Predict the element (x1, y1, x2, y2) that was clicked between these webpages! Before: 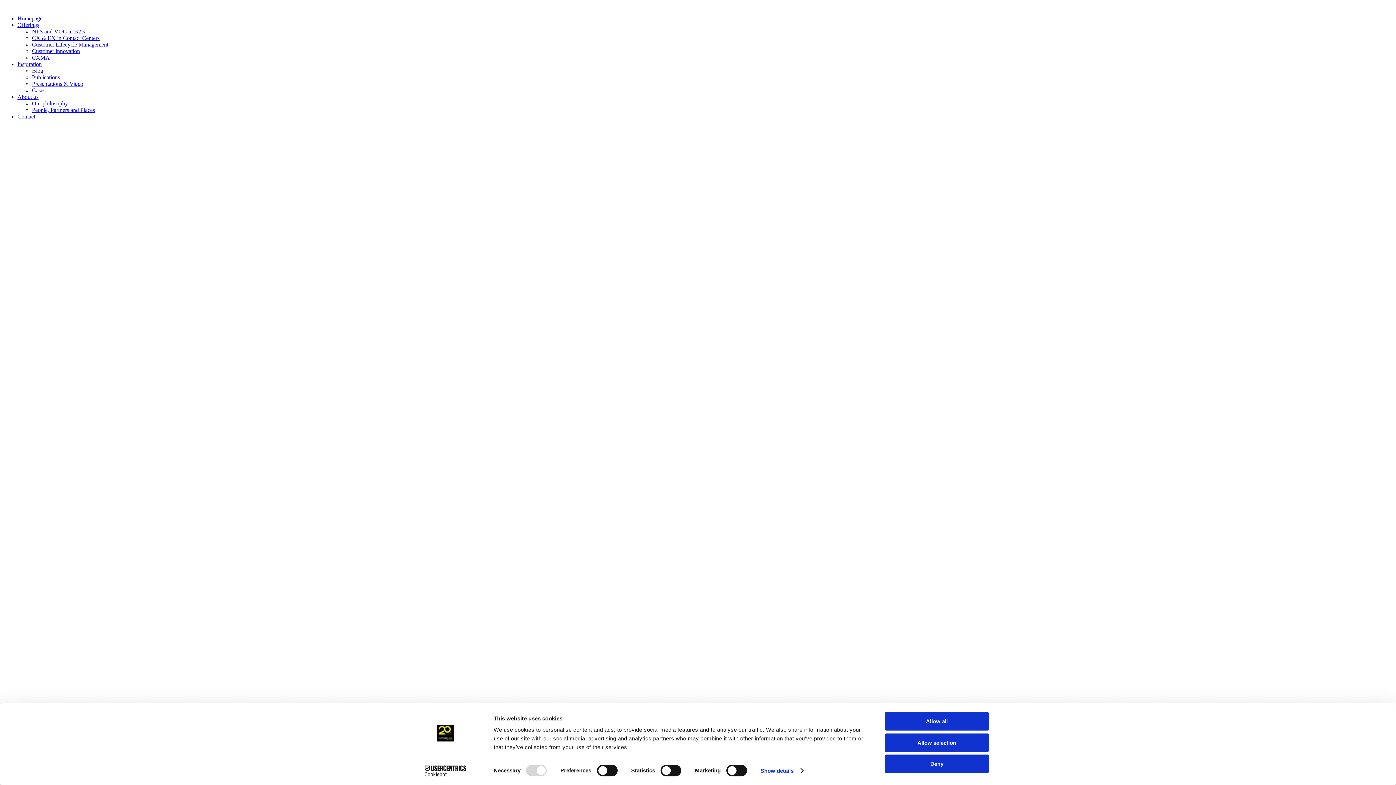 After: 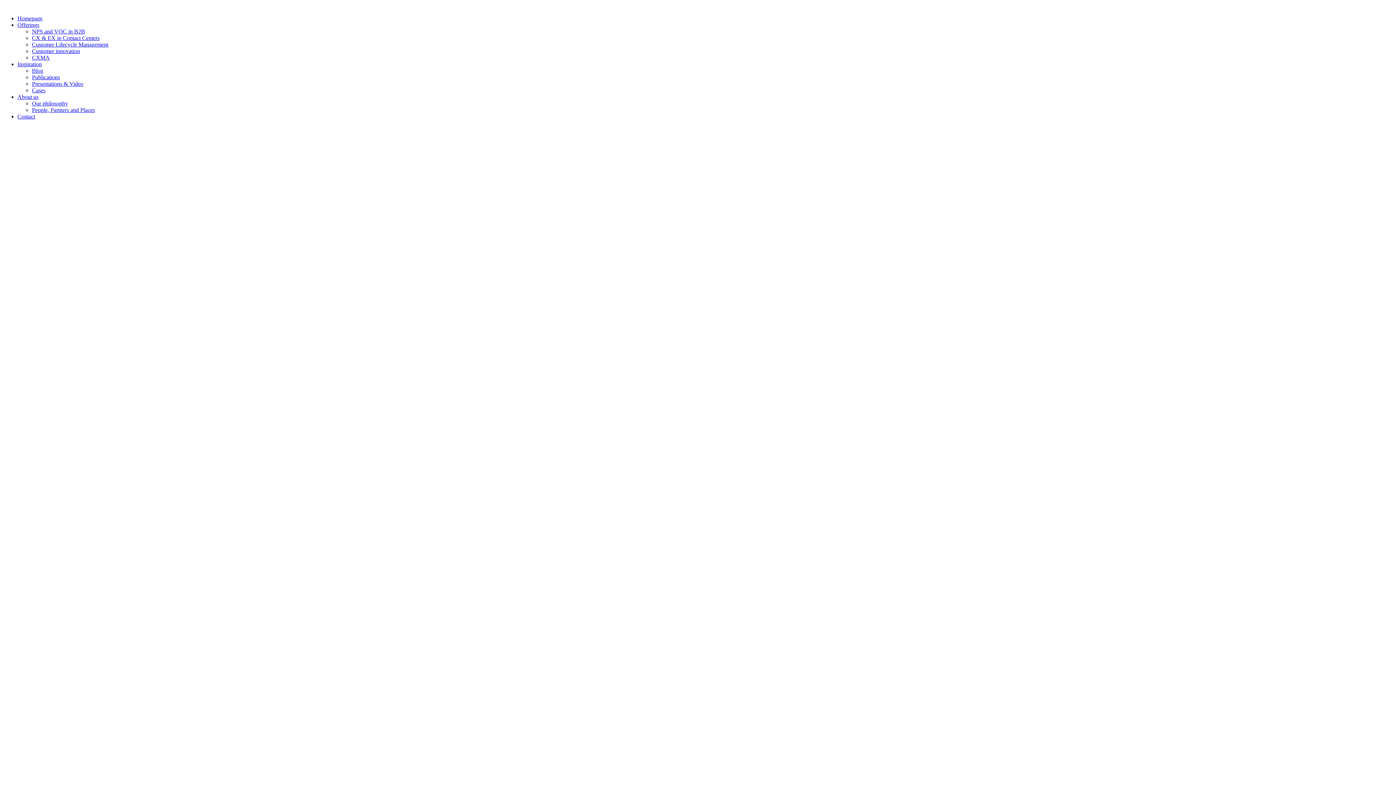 Action: bbox: (885, 755, 989, 773) label: Deny